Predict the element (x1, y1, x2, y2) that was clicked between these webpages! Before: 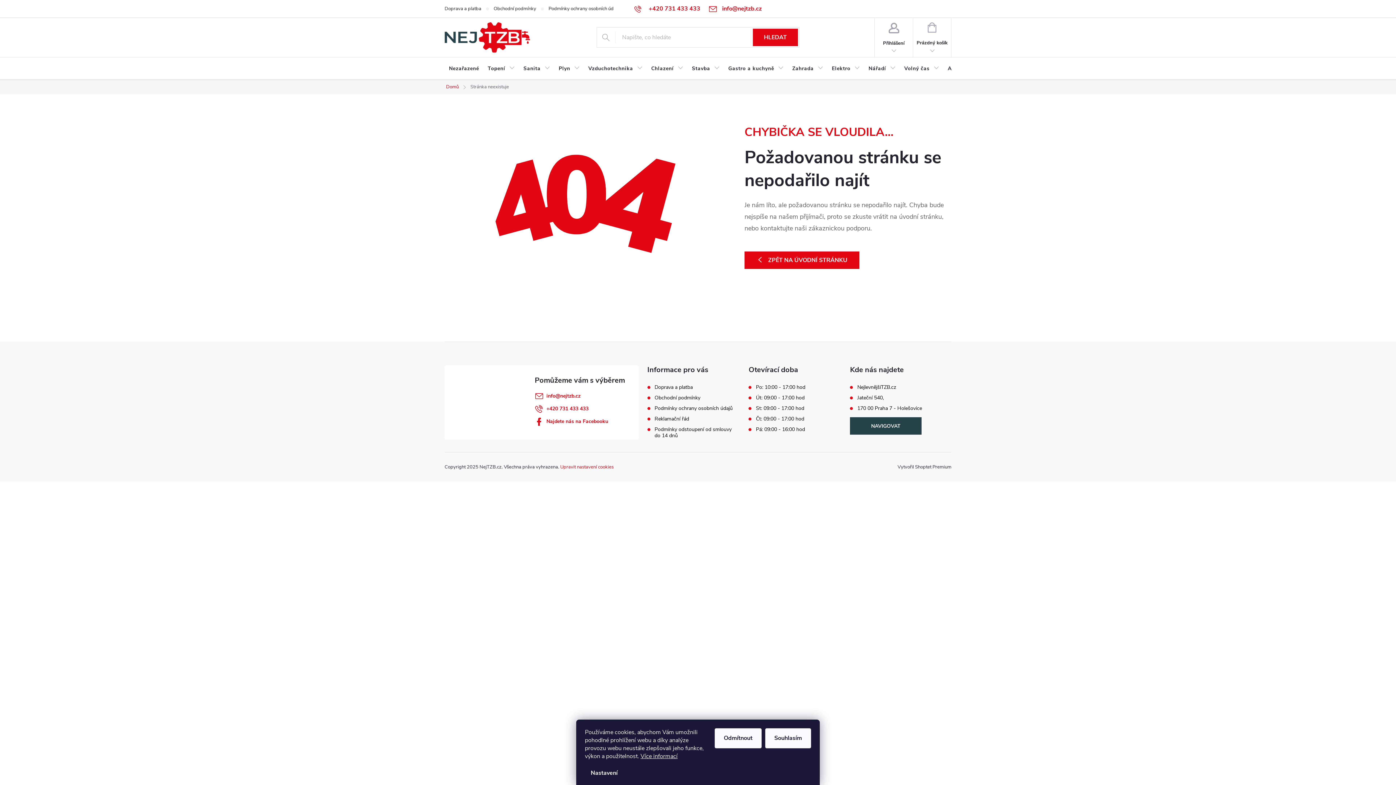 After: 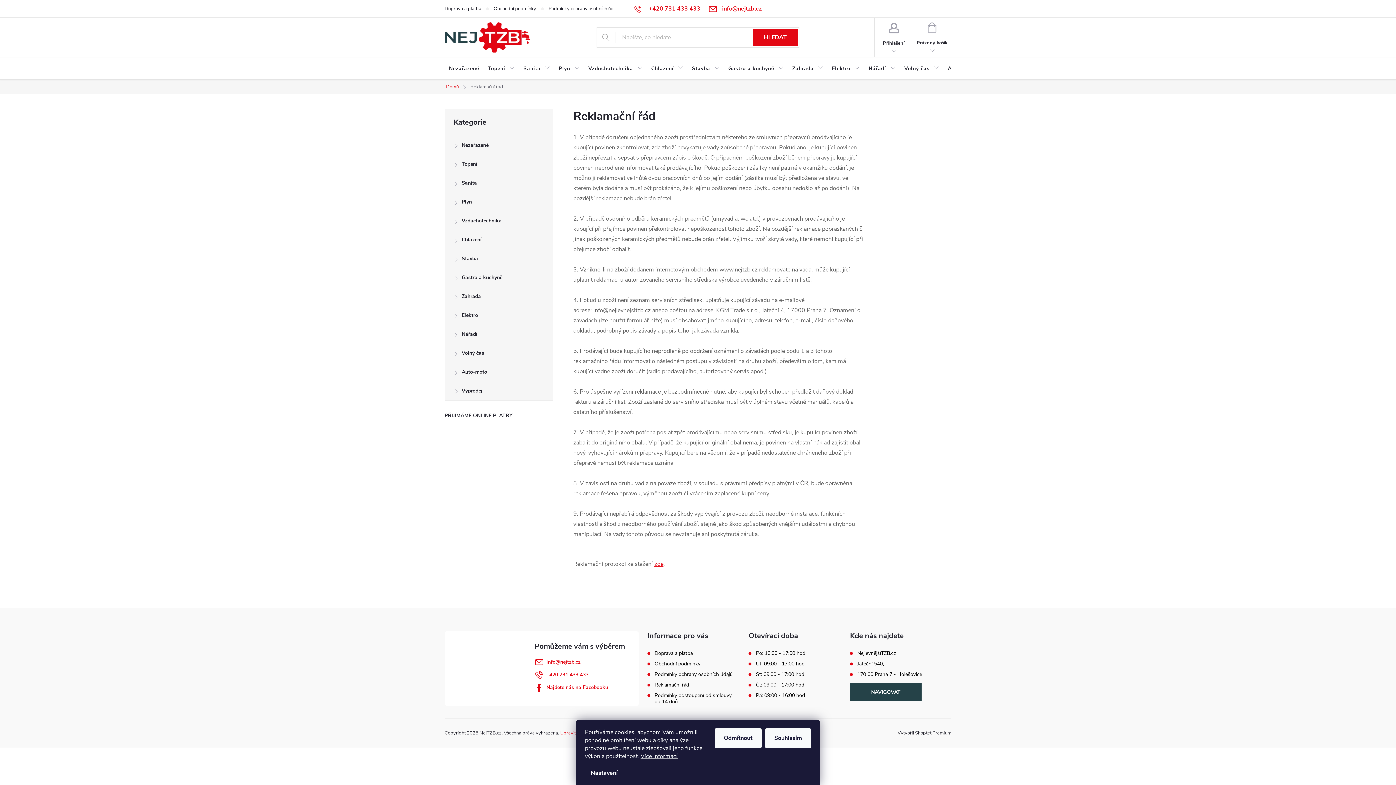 Action: bbox: (654, 415, 689, 422) label: Reklamační řád